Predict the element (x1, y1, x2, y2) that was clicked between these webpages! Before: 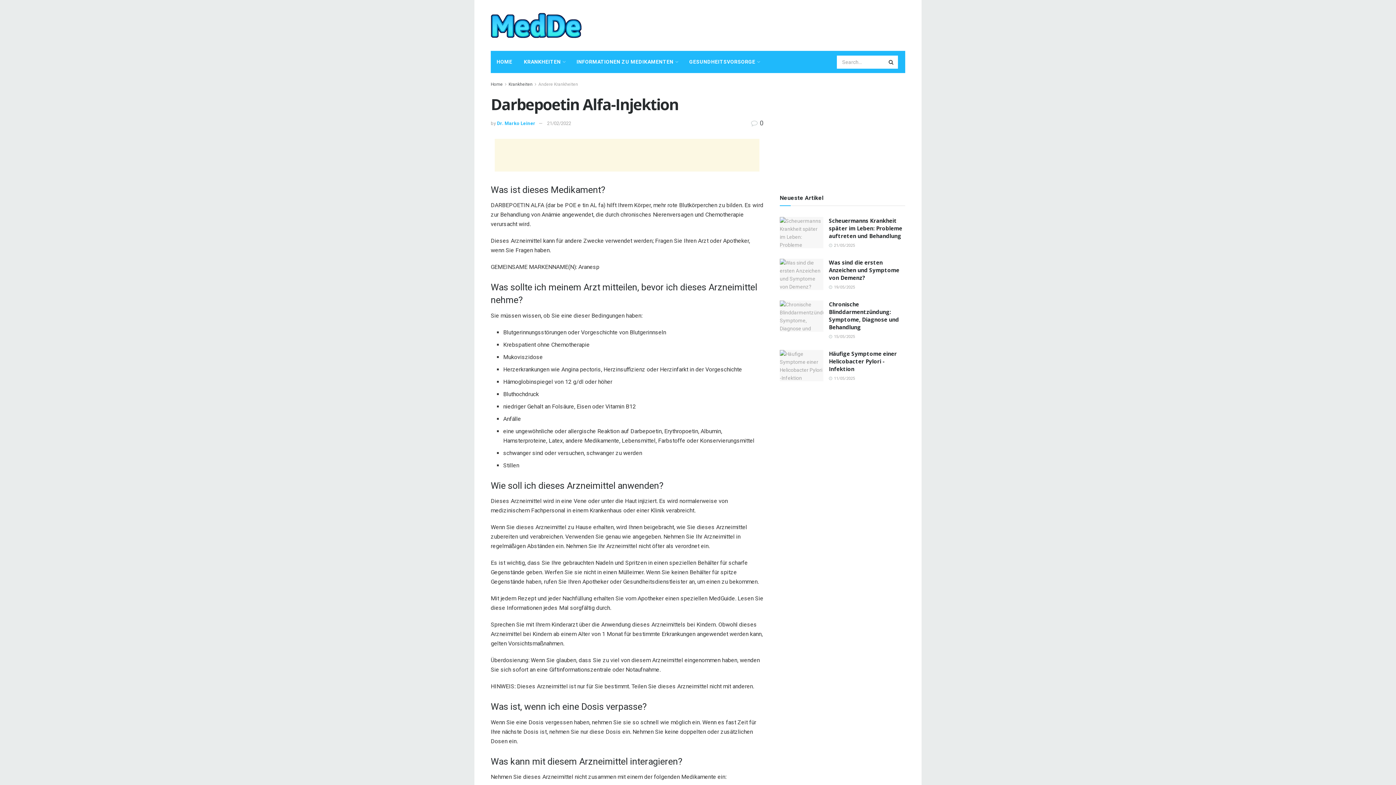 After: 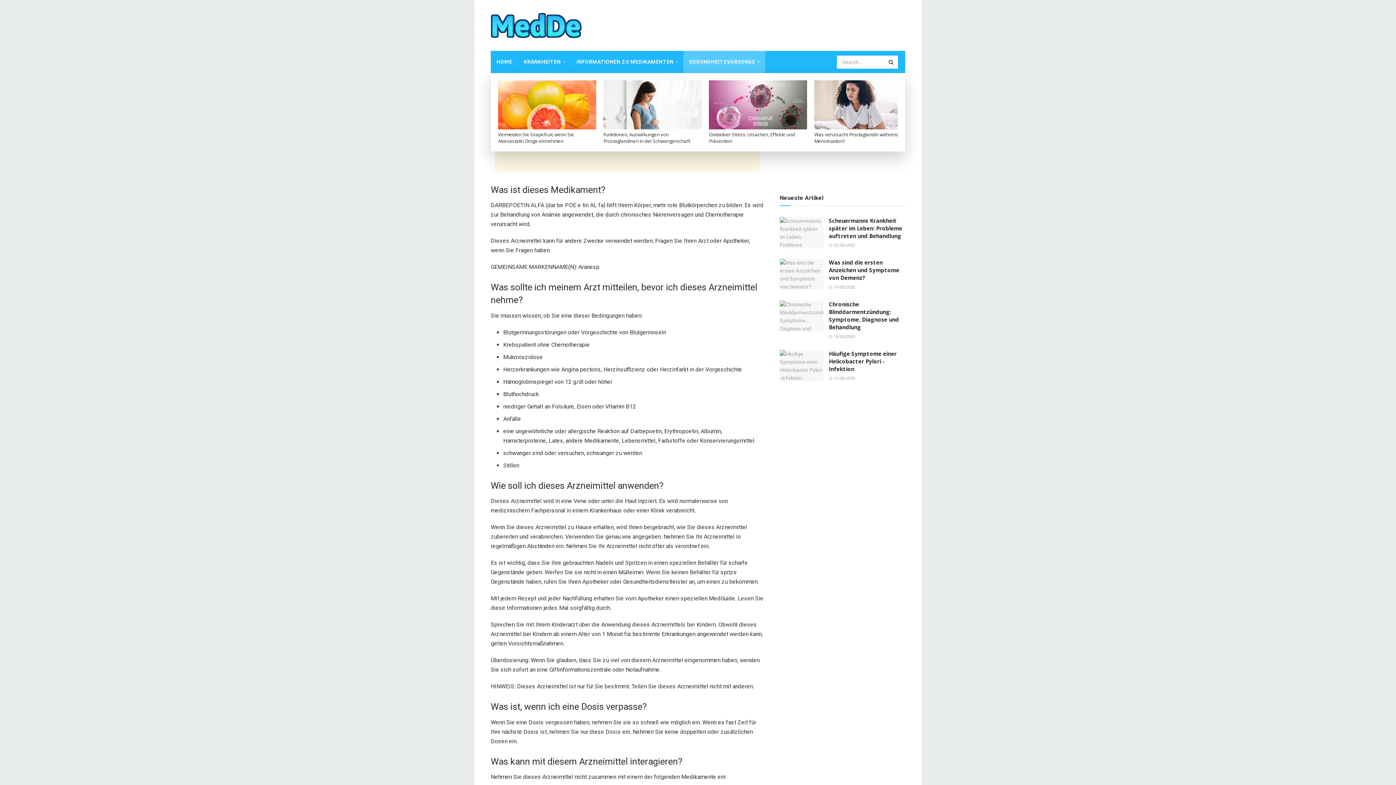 Action: bbox: (683, 50, 765, 73) label: GESUNDHEITSVORSORGE